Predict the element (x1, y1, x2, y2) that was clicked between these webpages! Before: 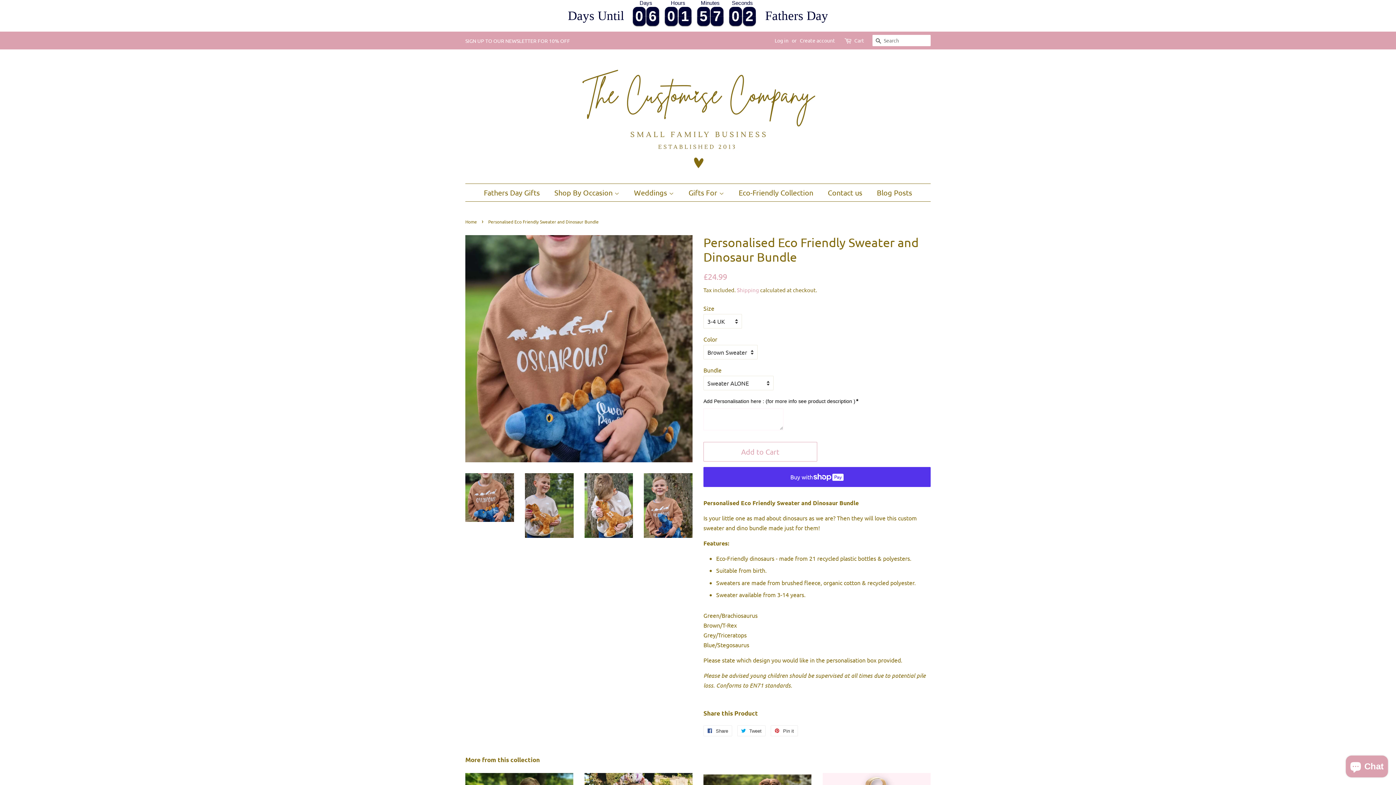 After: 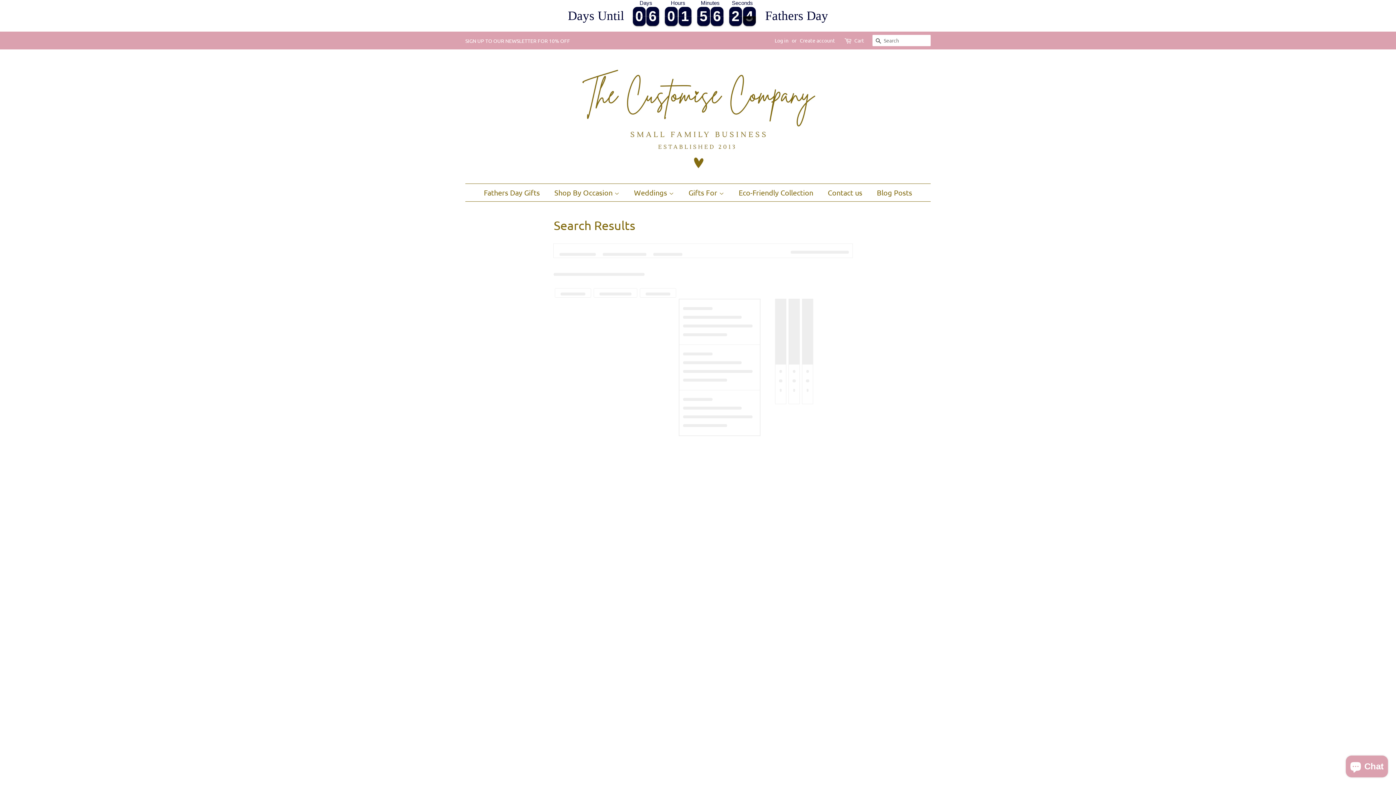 Action: bbox: (683, 184, 731, 201) label: Gifts For 